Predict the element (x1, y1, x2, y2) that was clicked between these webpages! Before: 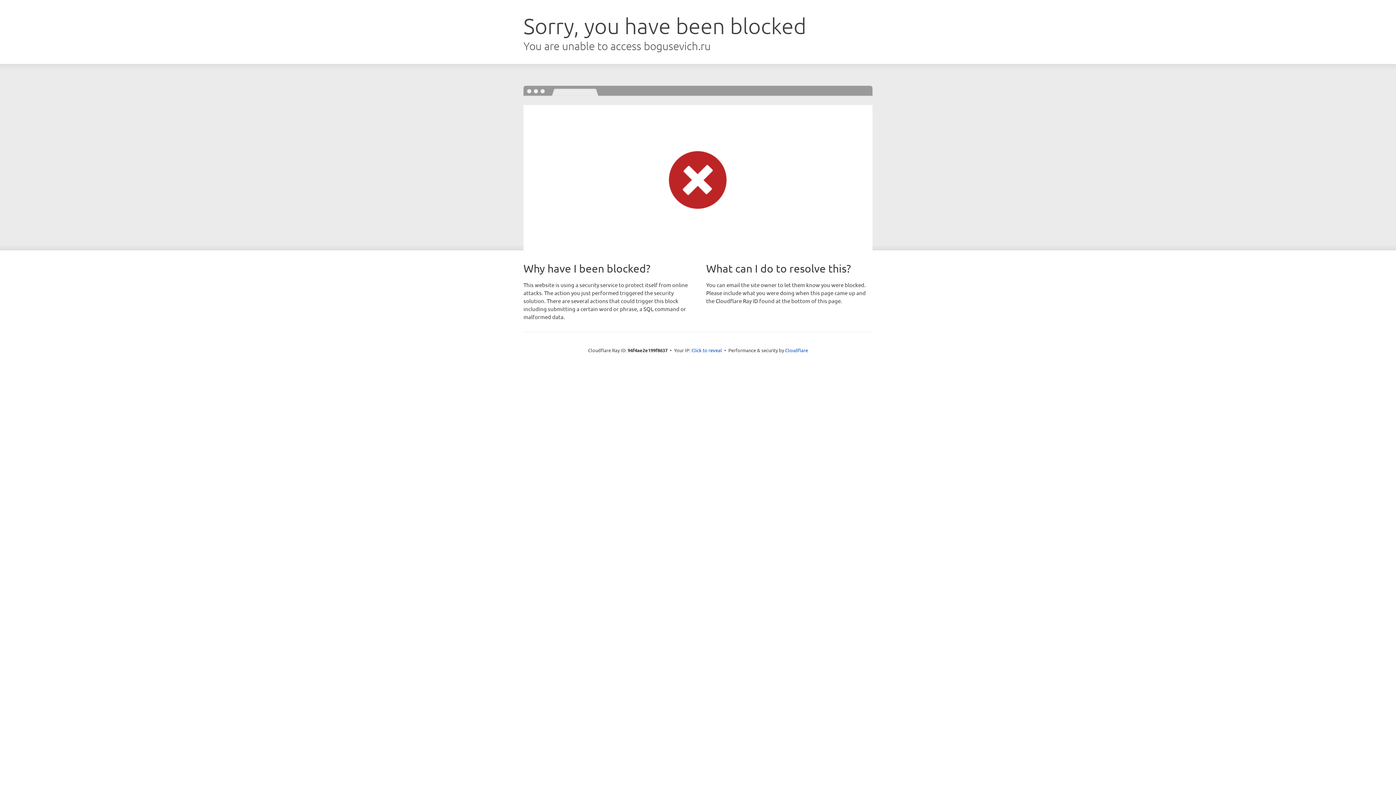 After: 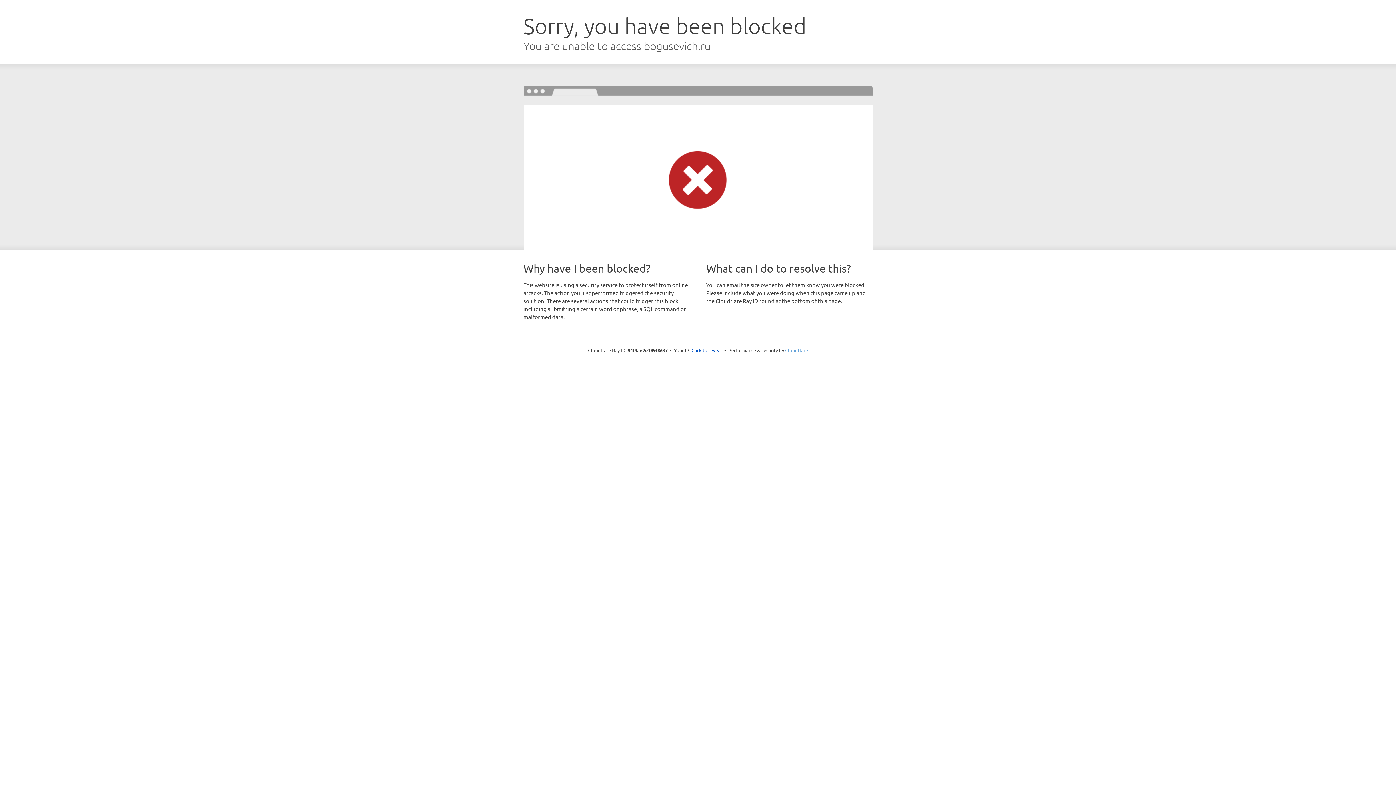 Action: bbox: (785, 347, 808, 353) label: Cloudflare